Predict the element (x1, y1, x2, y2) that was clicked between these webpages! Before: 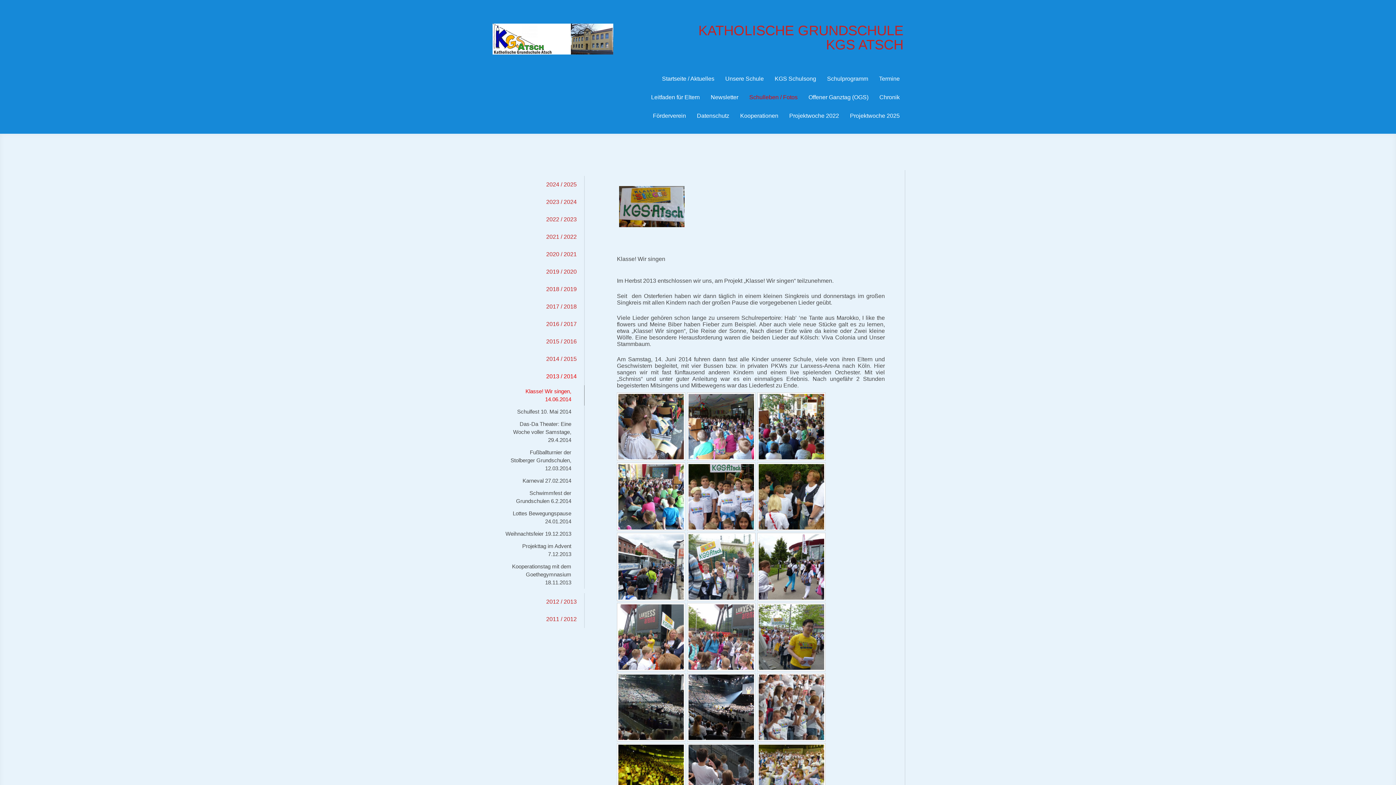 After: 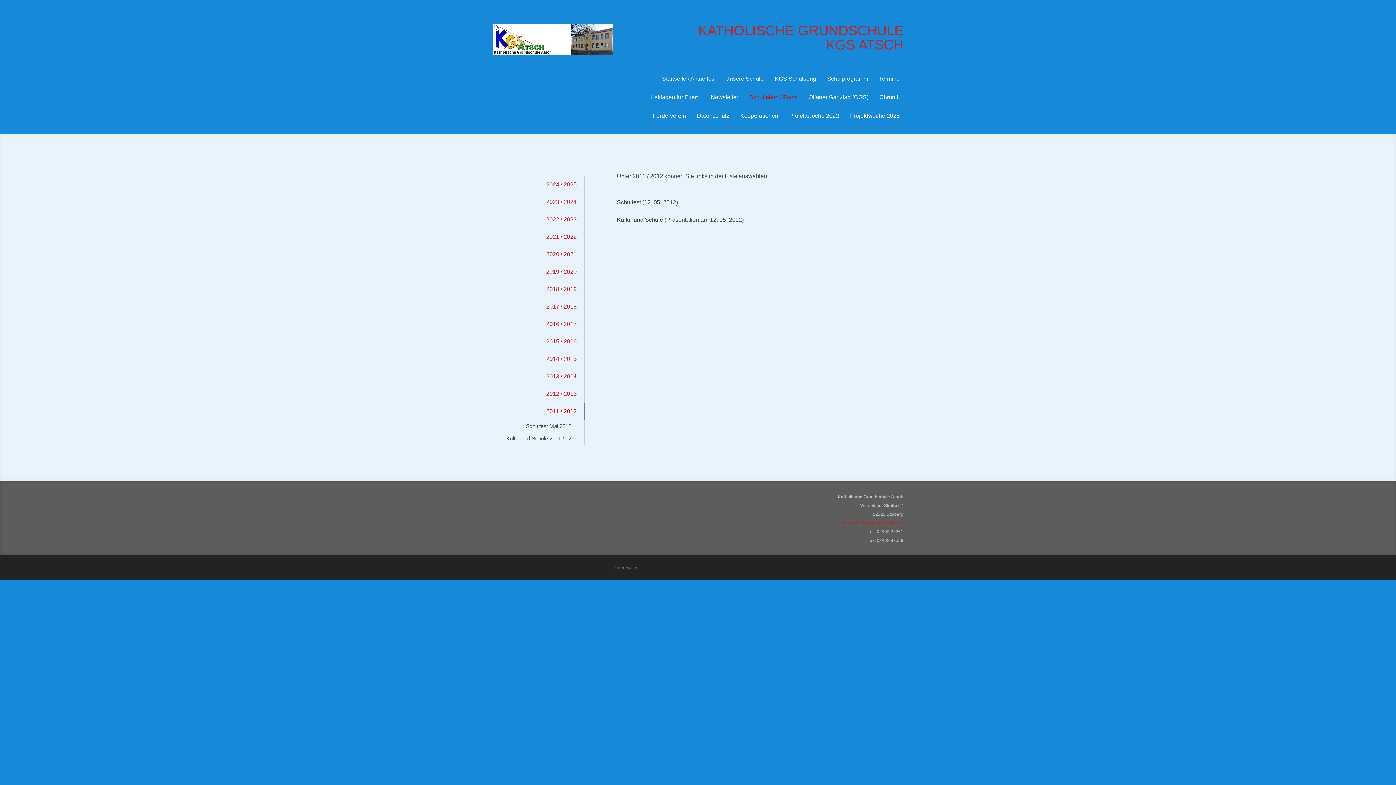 Action: bbox: (505, 610, 584, 628) label: 2011 / 2012